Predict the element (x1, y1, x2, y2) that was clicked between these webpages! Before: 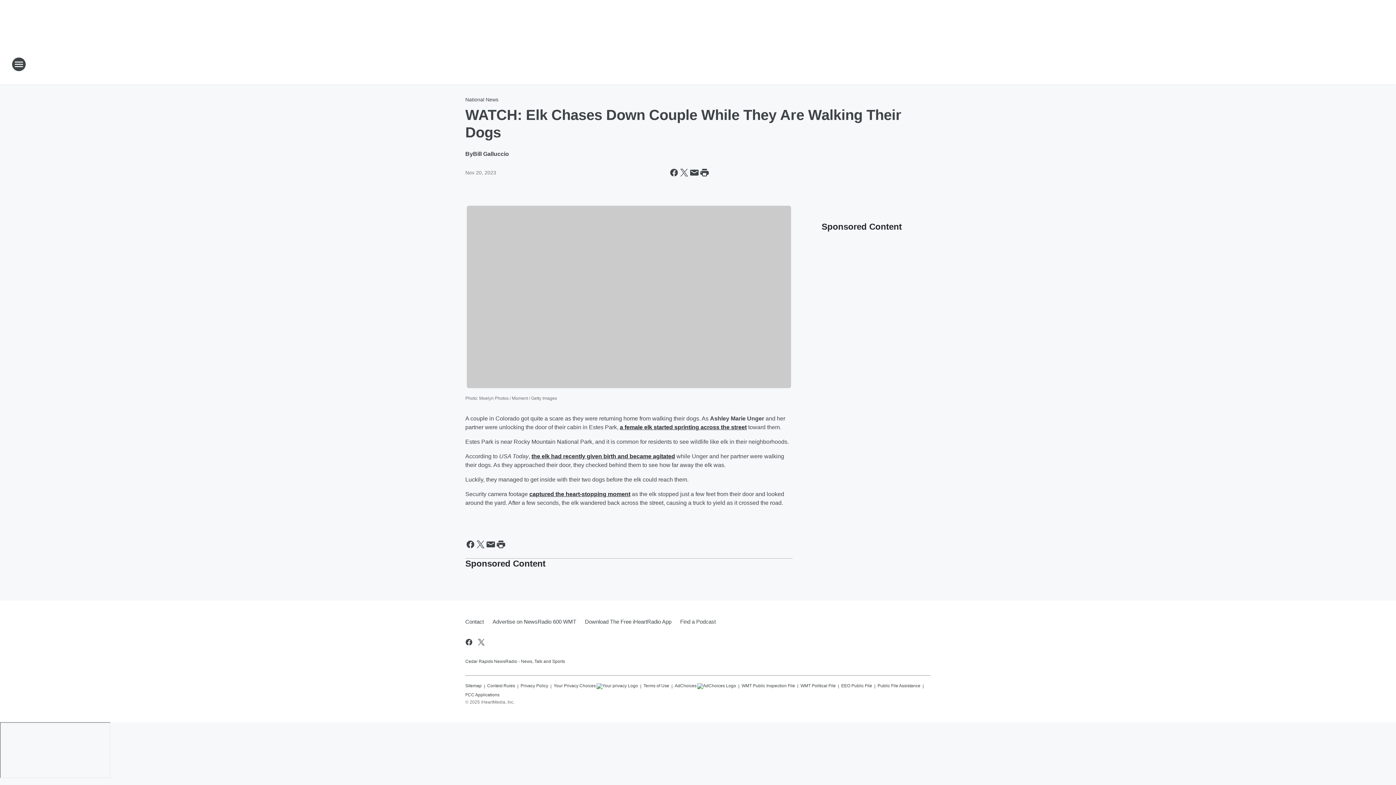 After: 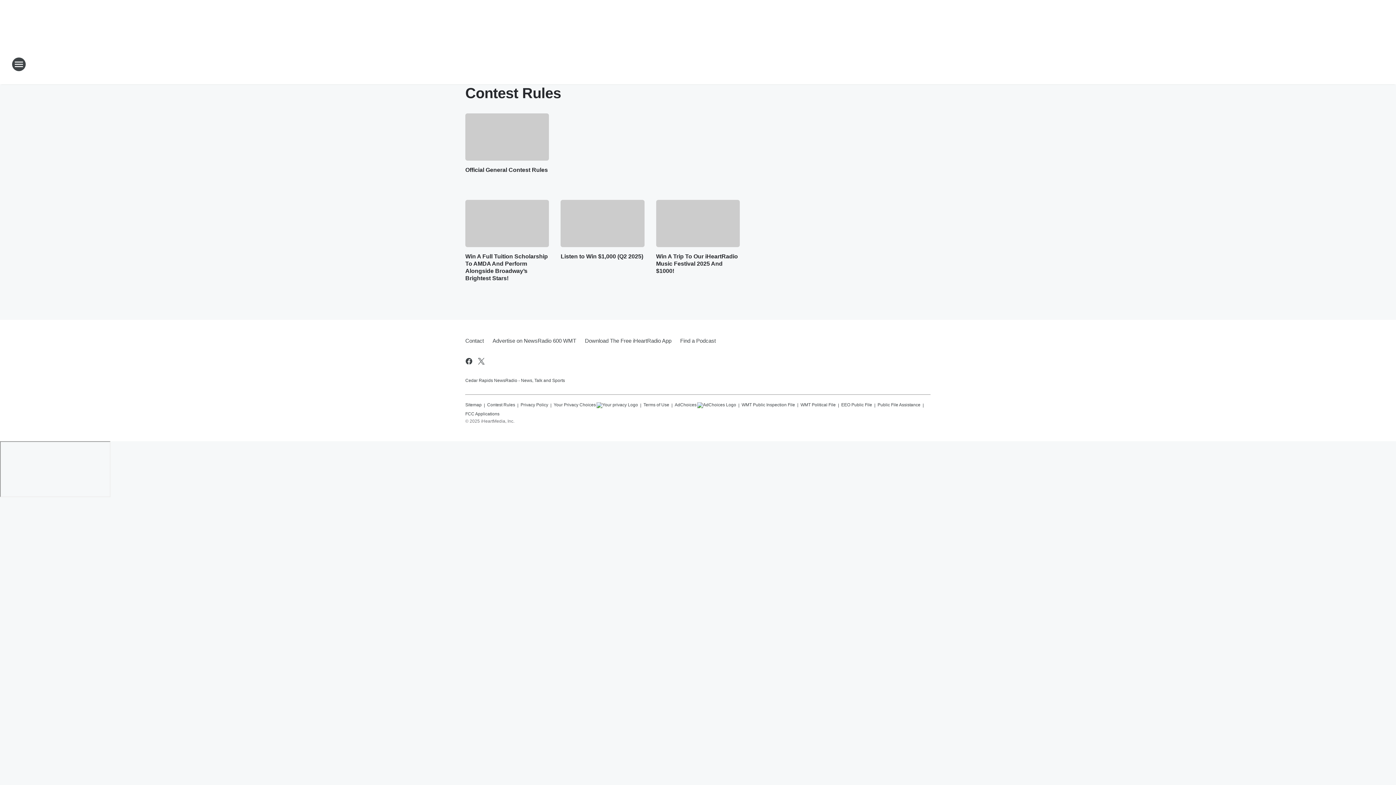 Action: label: Contest Rules bbox: (487, 680, 515, 689)